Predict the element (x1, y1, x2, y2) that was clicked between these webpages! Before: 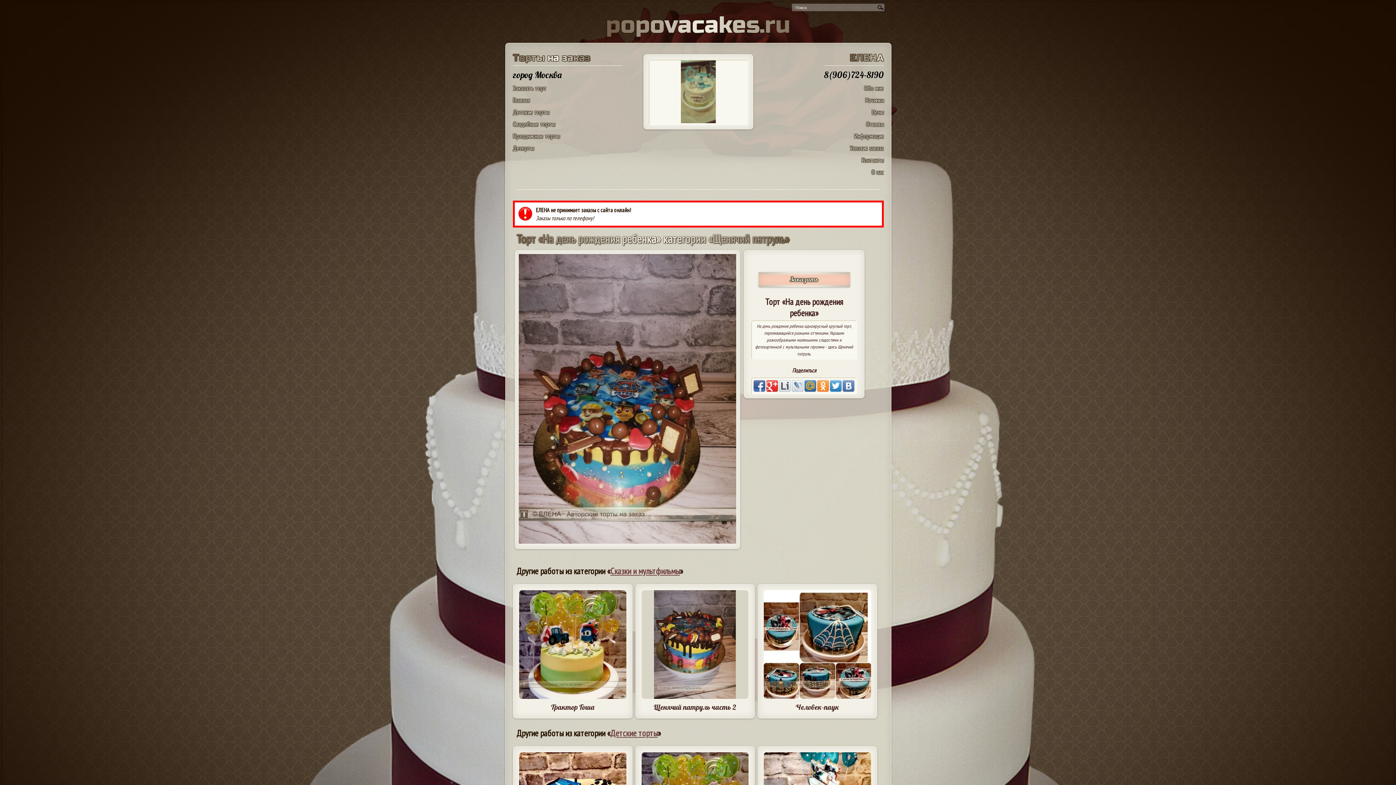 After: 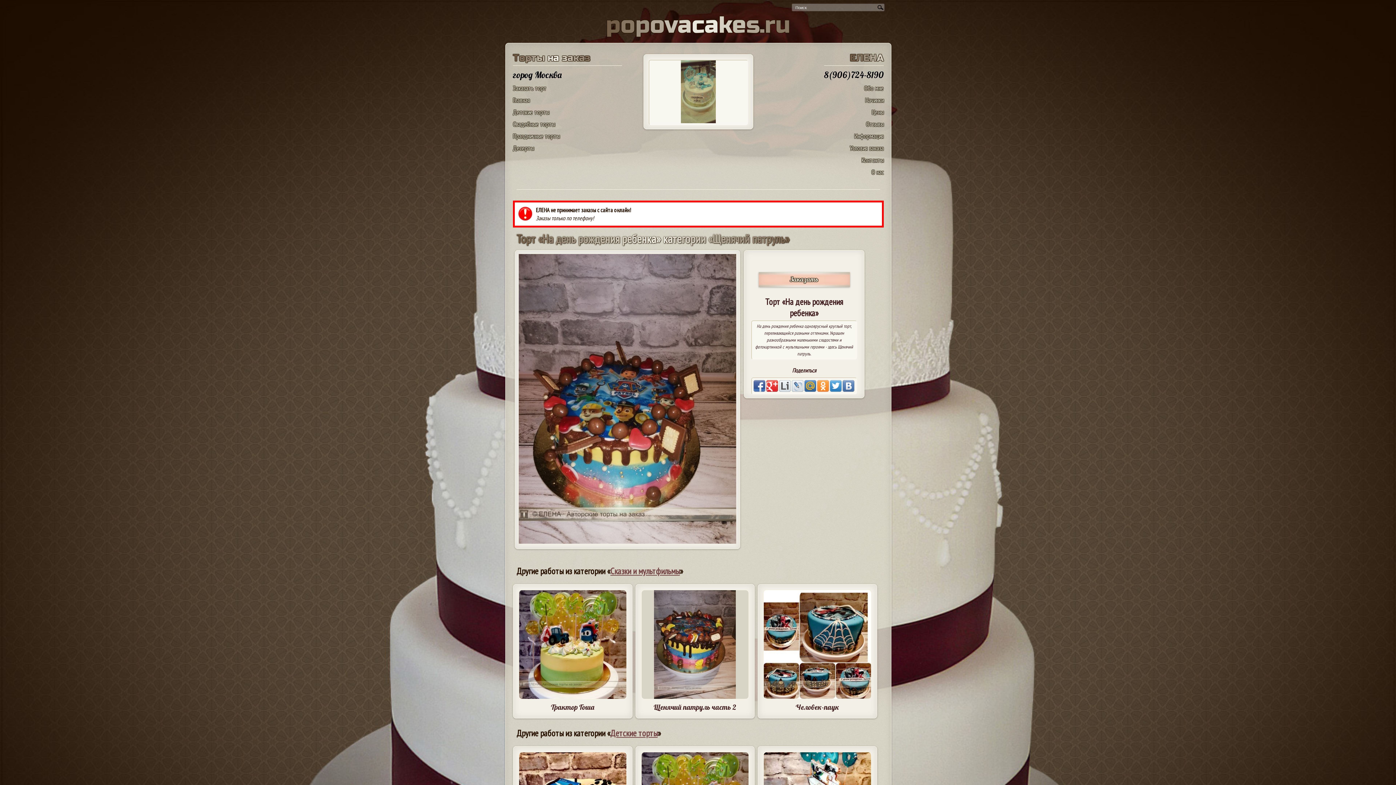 Action: bbox: (753, 380, 765, 392)